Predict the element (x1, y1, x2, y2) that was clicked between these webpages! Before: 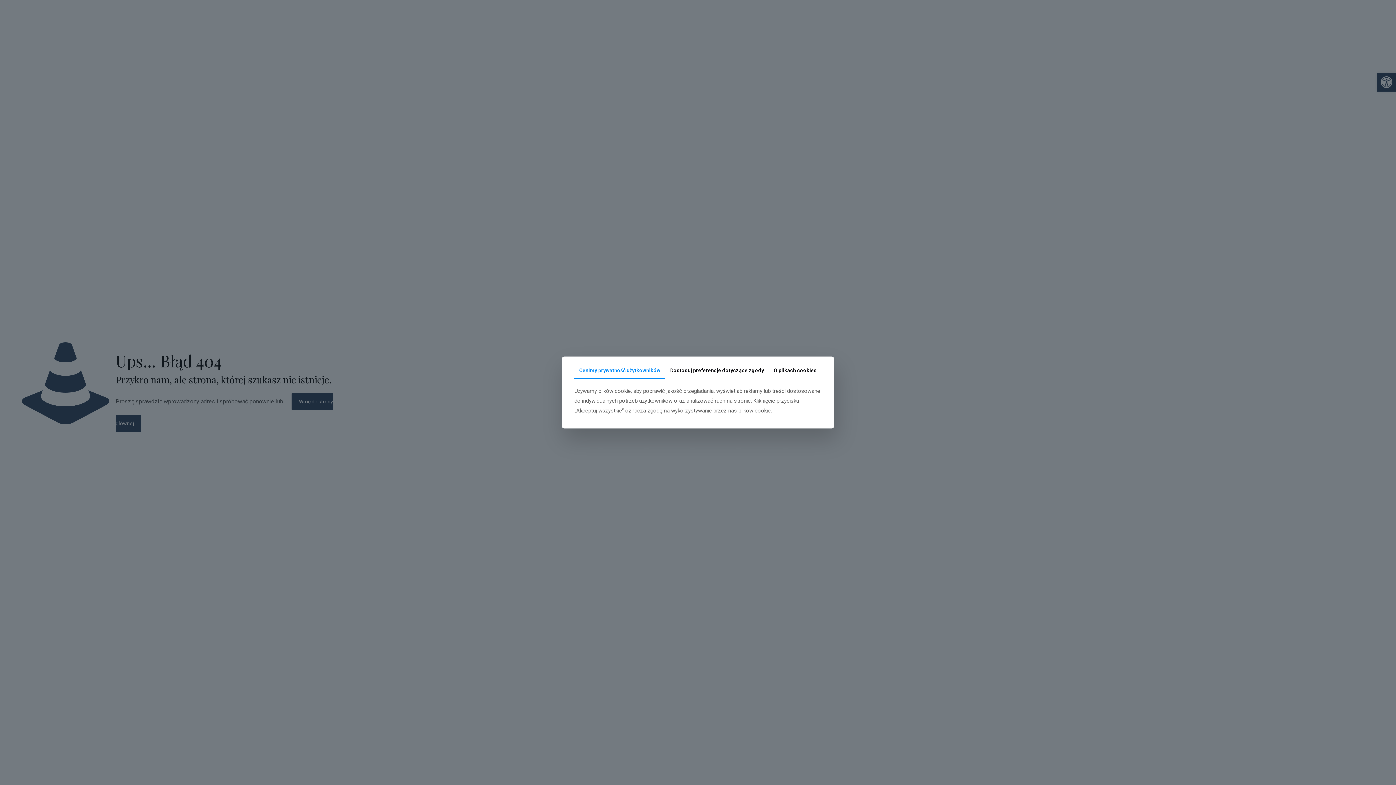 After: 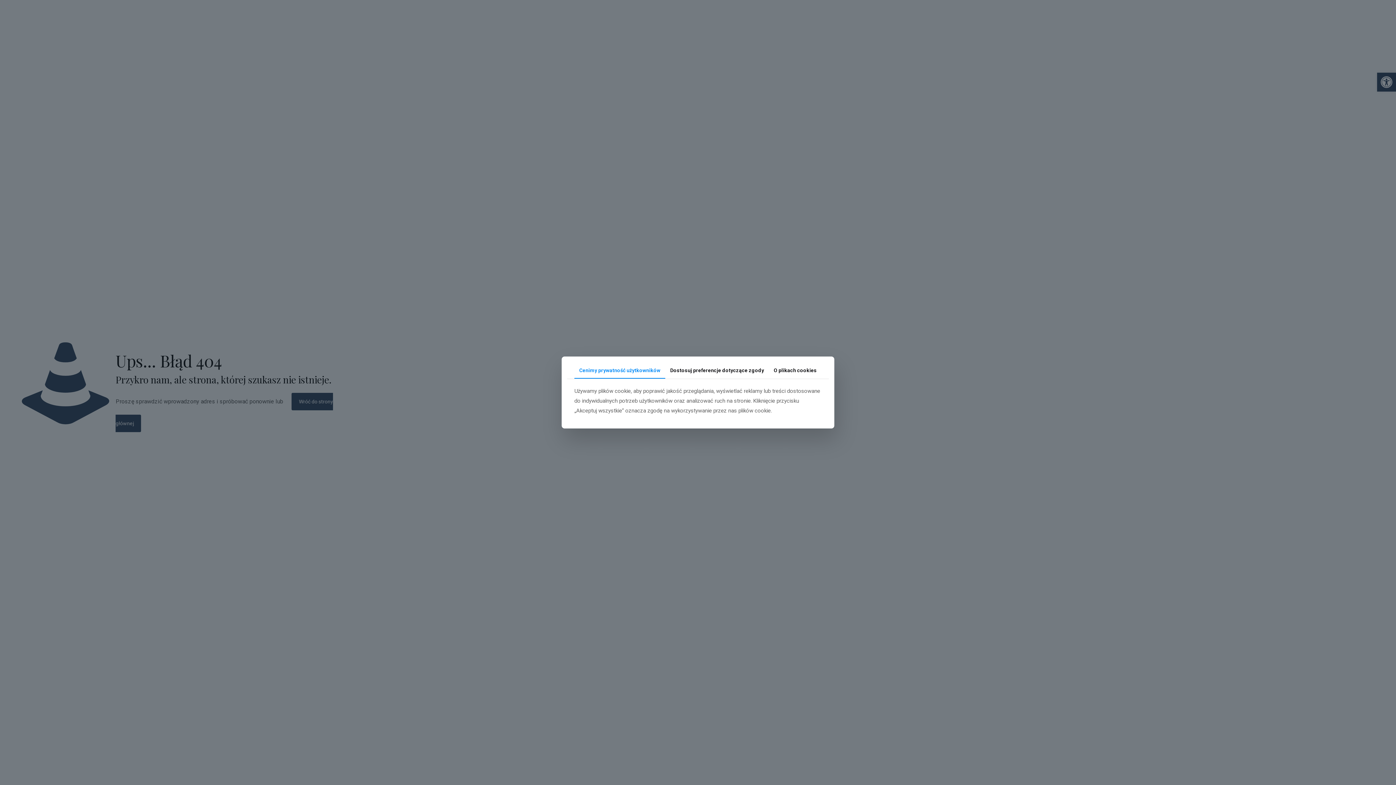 Action: label: Cenimy prywatność użytkowników bbox: (574, 362, 665, 378)